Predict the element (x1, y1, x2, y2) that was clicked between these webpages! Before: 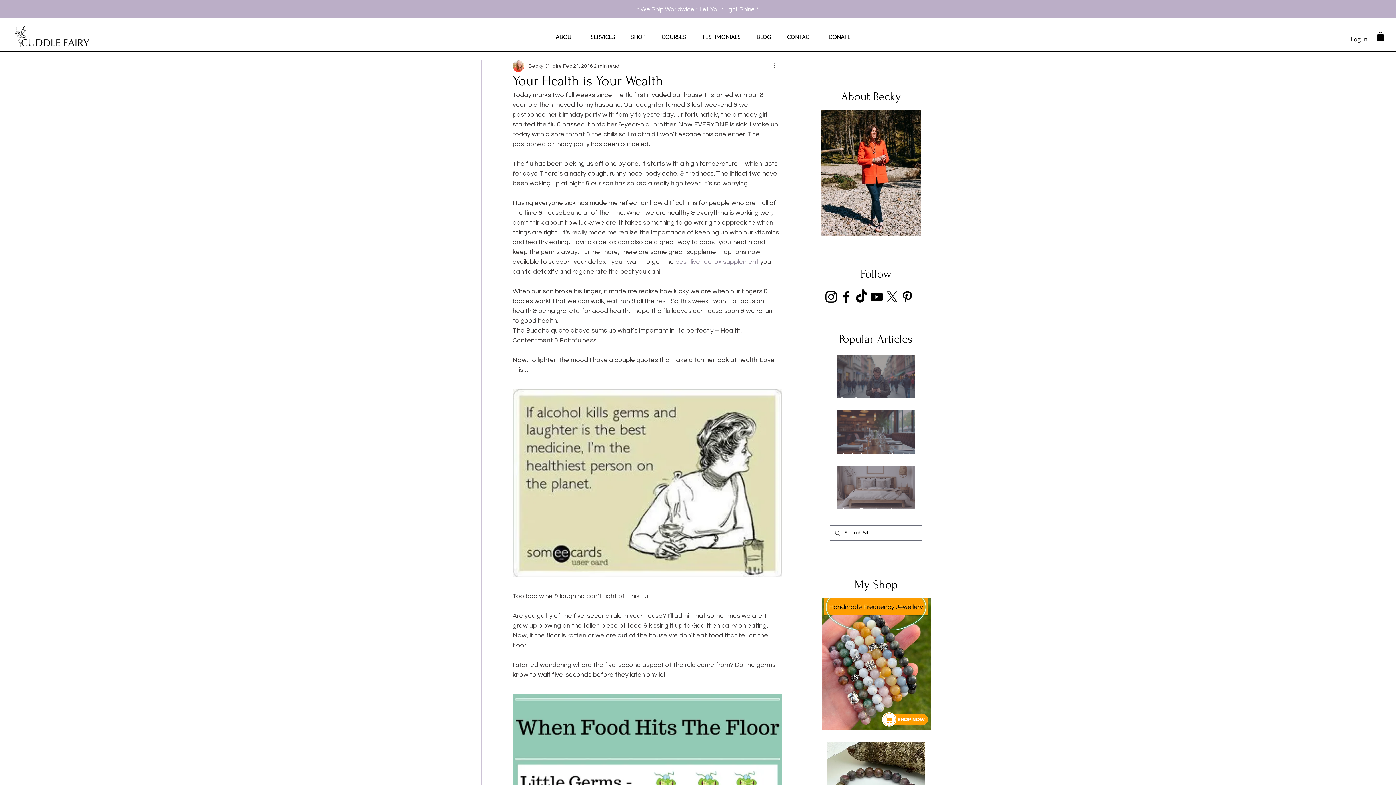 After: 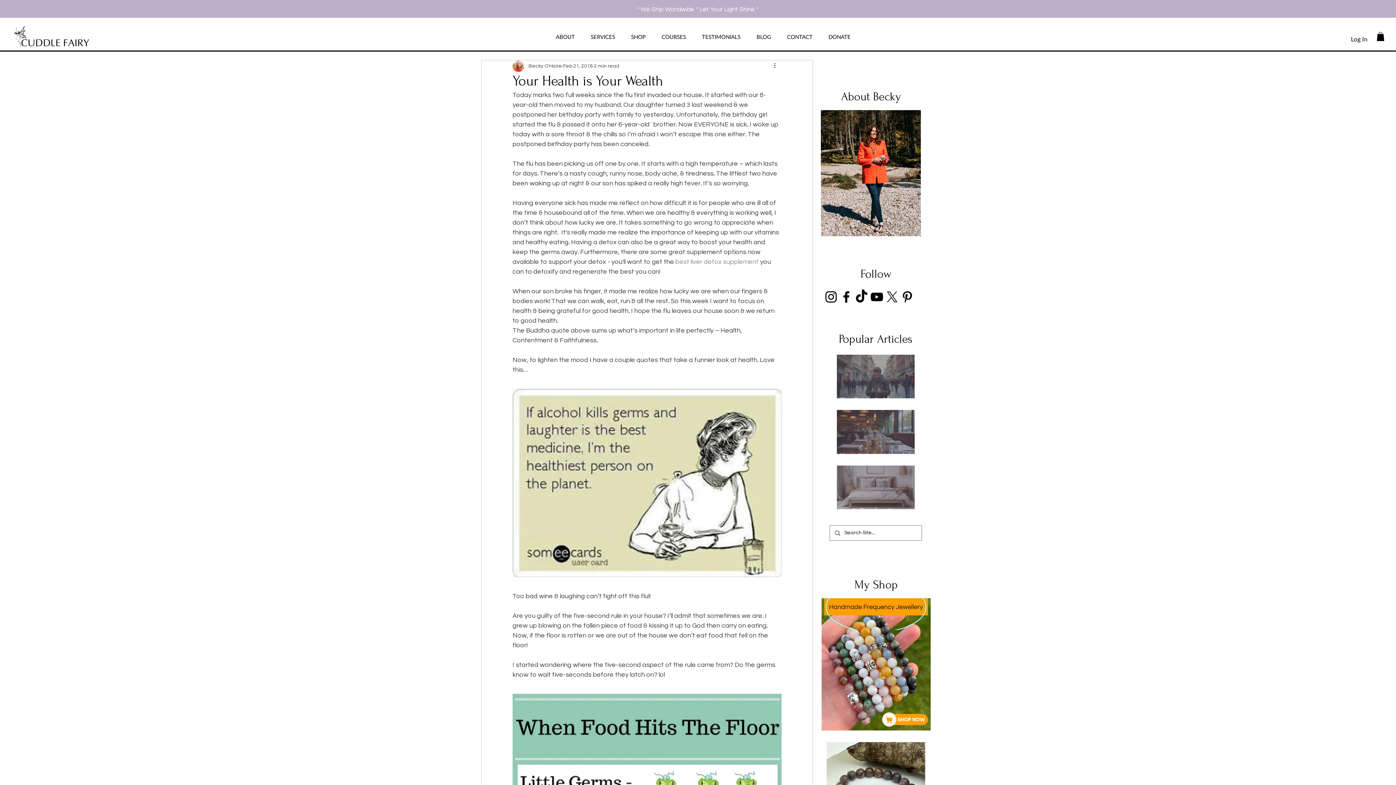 Action: bbox: (900, 289, 915, 304) label: Pinterest